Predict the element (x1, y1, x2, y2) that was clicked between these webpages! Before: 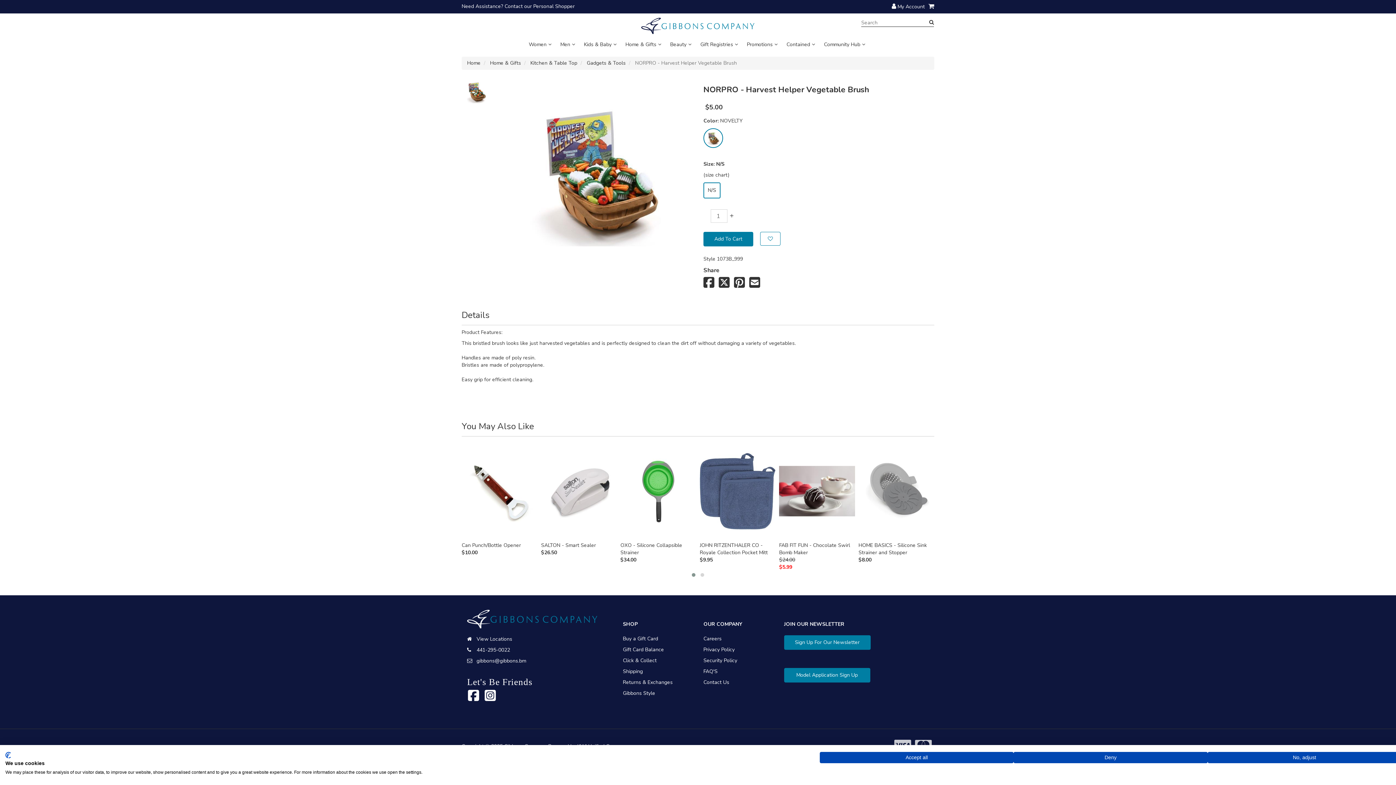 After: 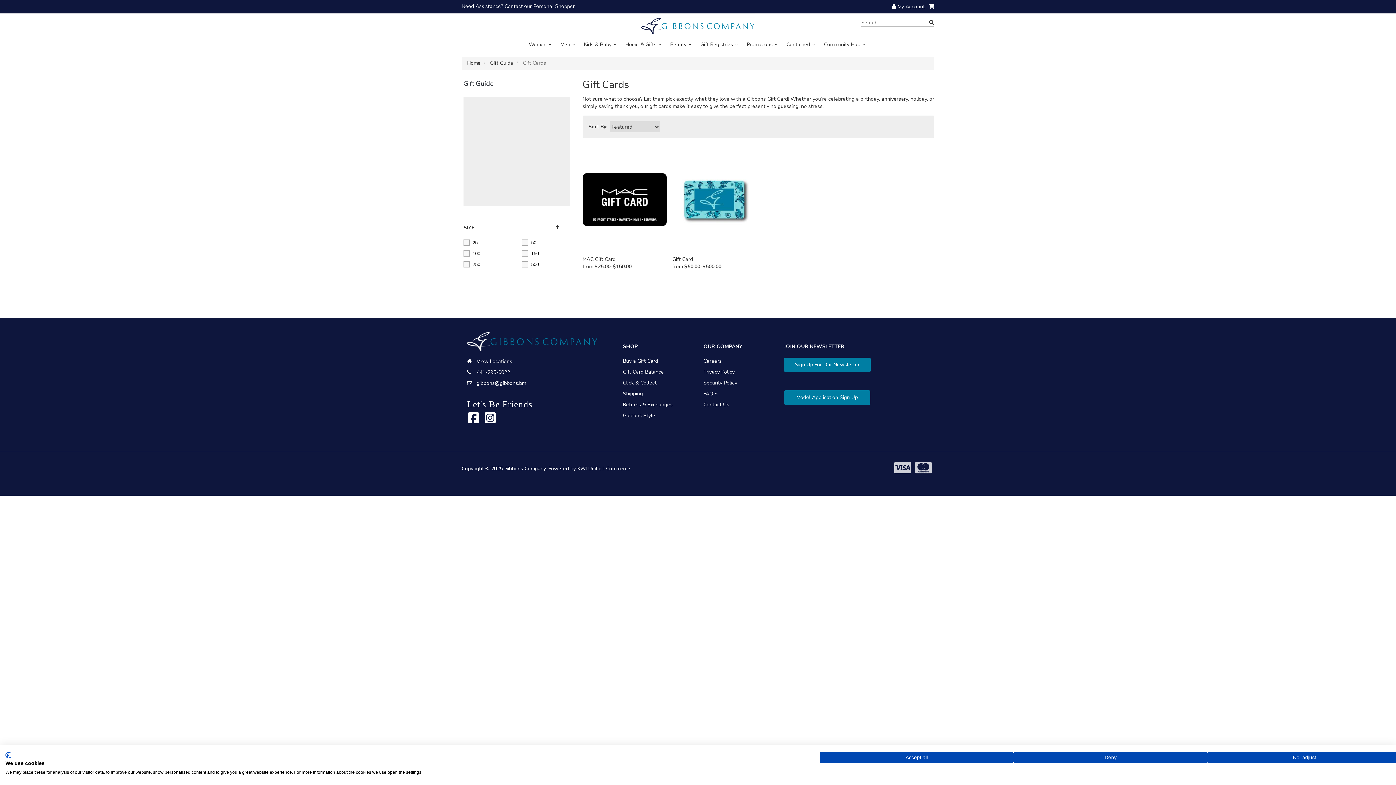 Action: label: Buy a Gift Card bbox: (623, 635, 658, 642)